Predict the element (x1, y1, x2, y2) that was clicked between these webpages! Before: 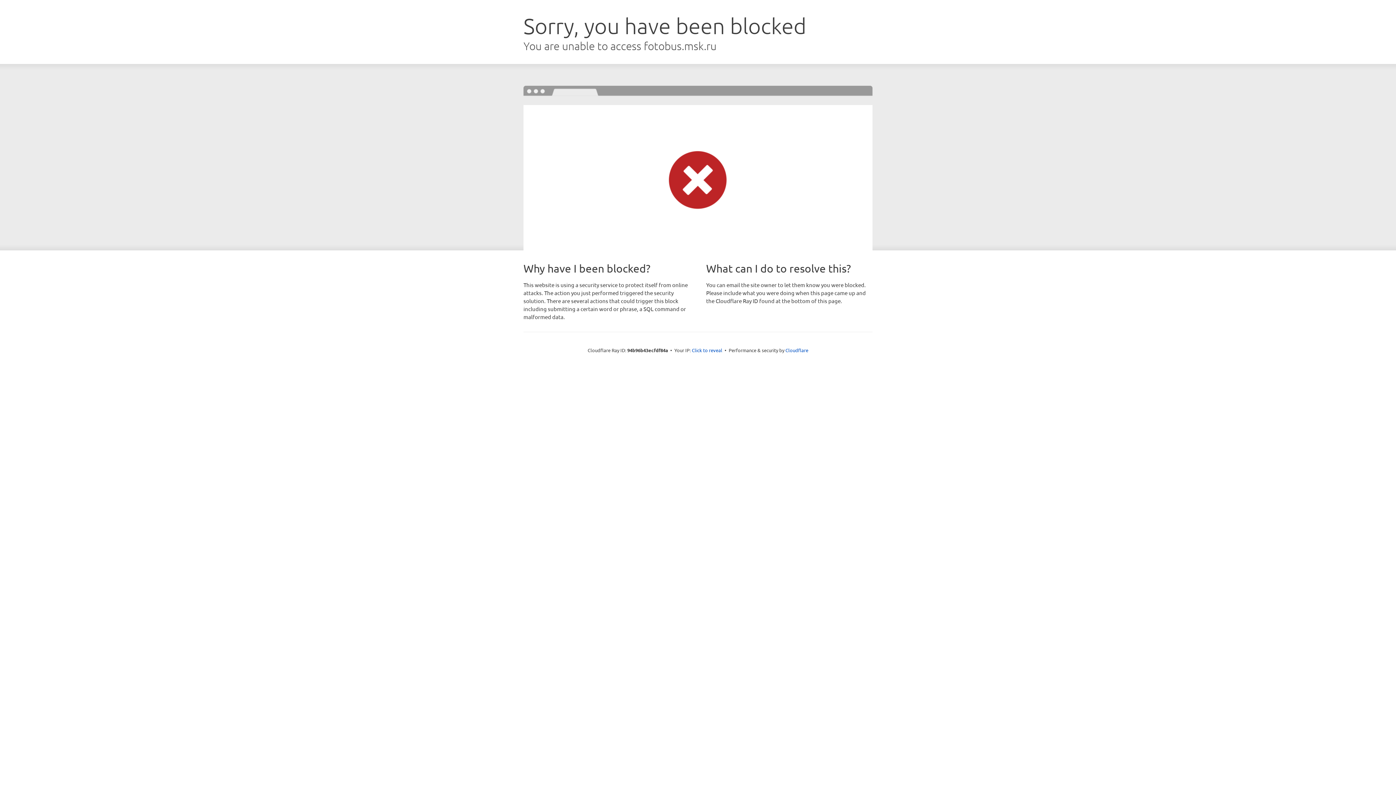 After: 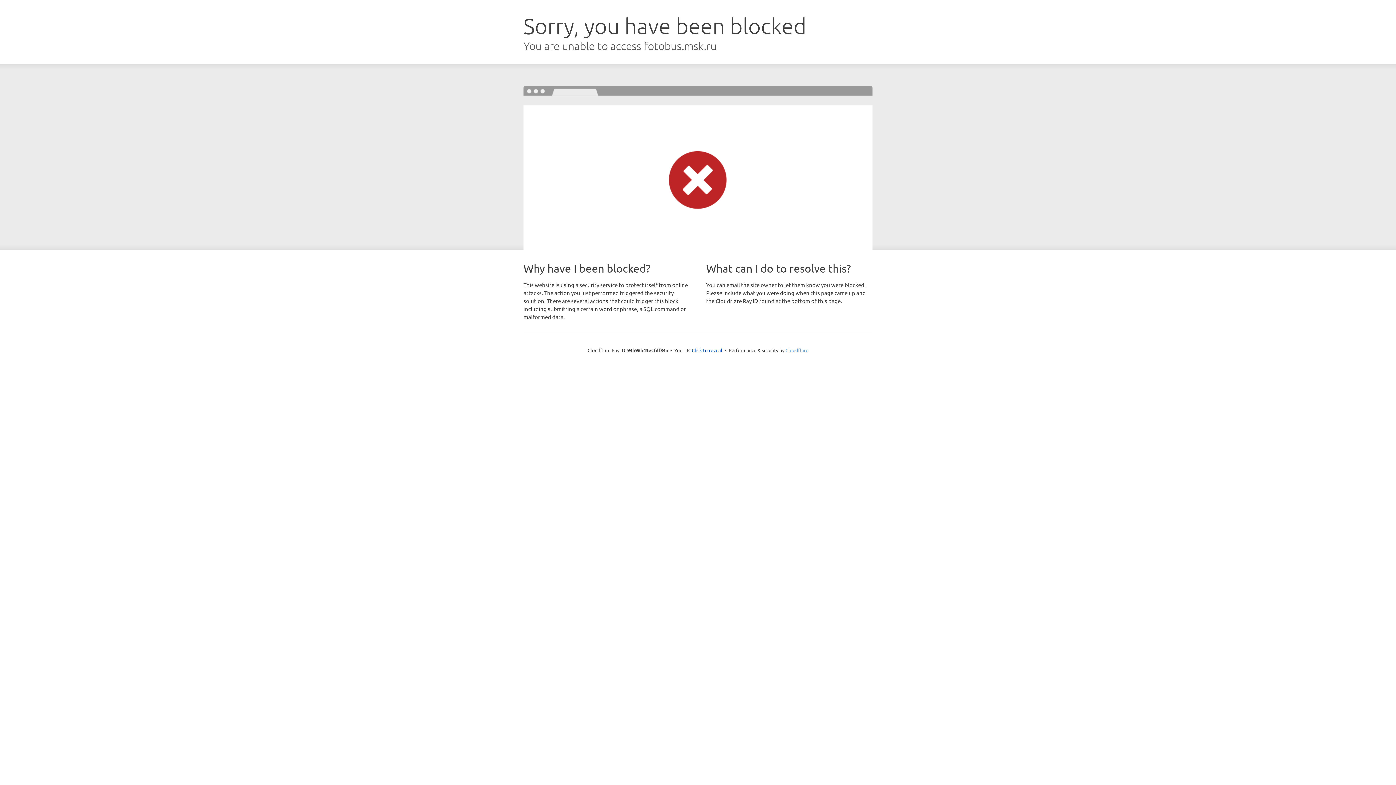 Action: bbox: (785, 347, 808, 353) label: Cloudflare